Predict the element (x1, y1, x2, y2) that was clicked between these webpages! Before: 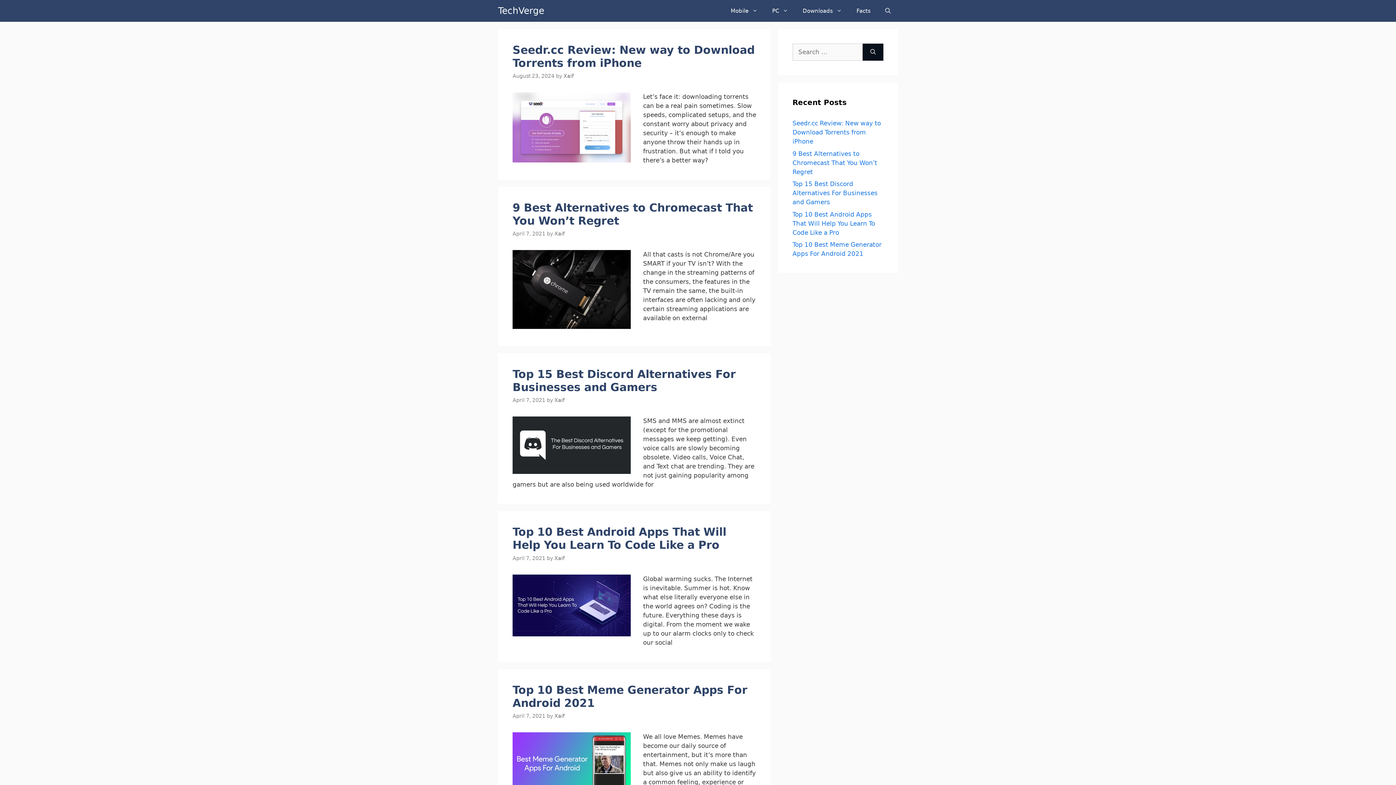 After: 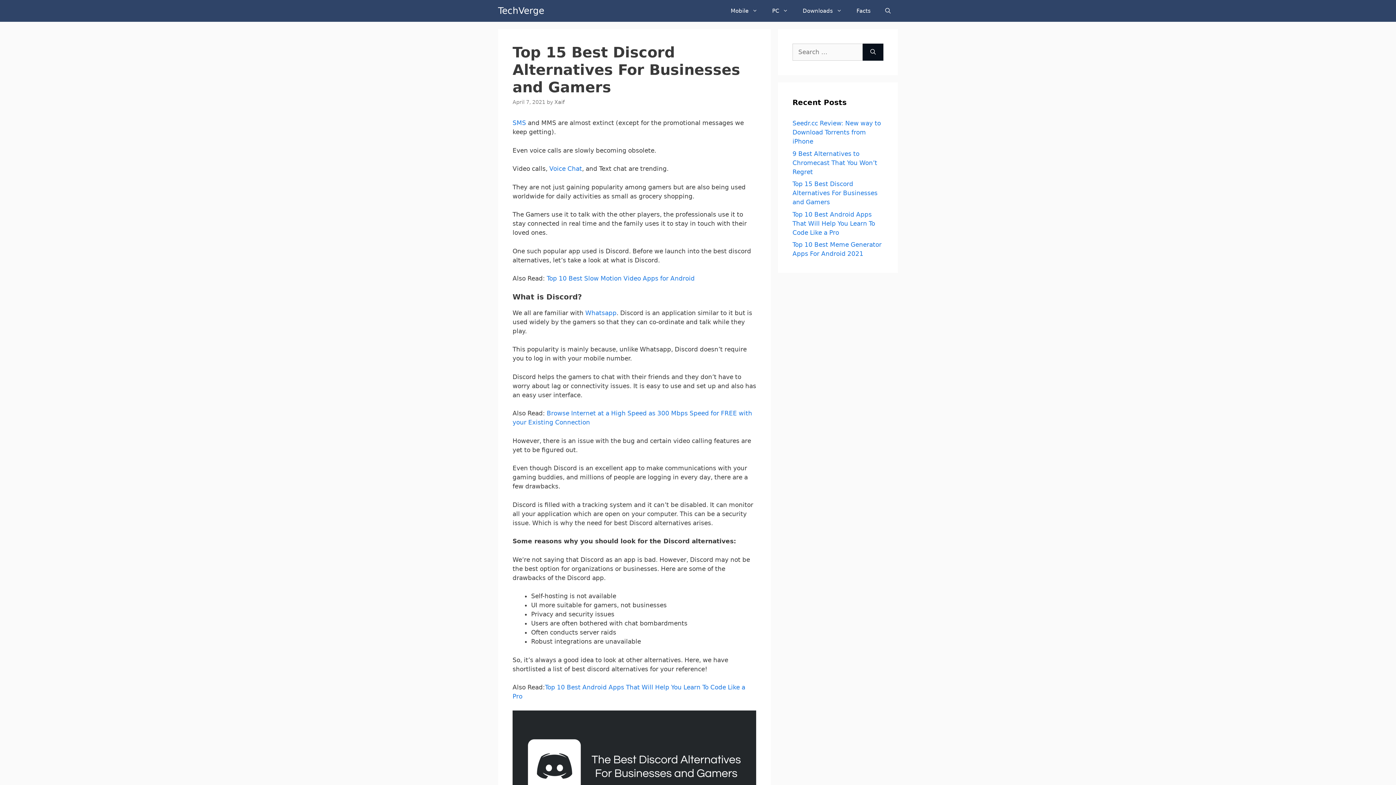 Action: bbox: (512, 468, 630, 475)